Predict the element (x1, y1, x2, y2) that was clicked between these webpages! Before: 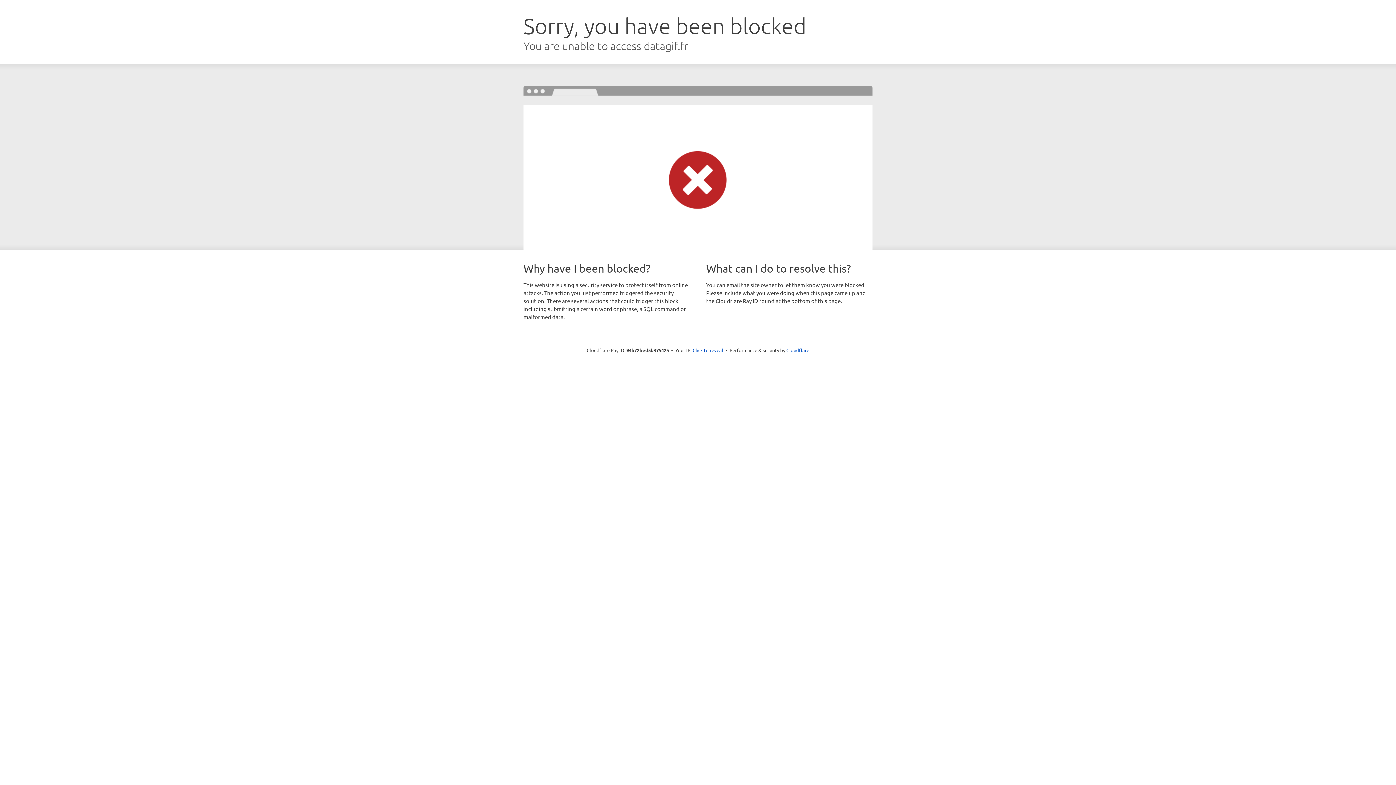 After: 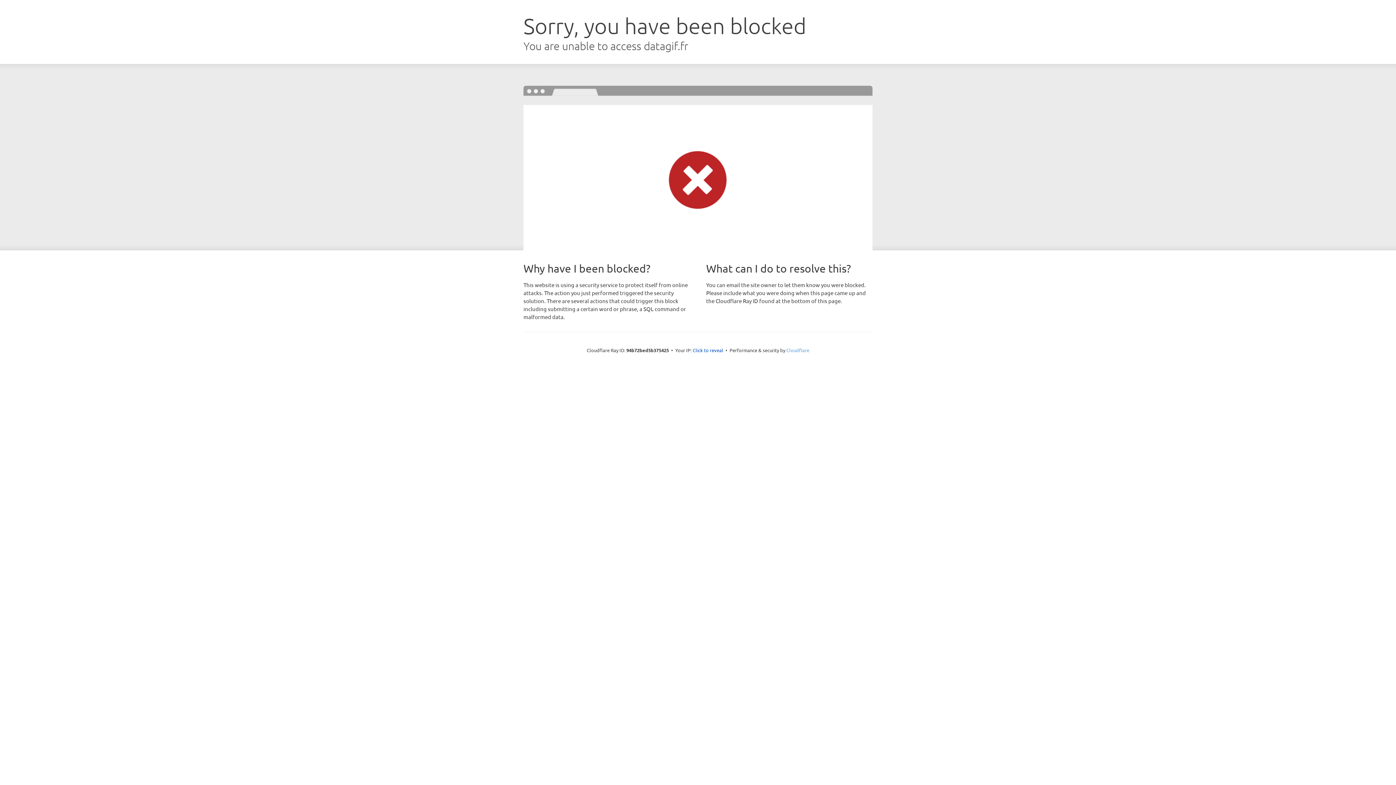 Action: bbox: (786, 347, 809, 353) label: Cloudflare